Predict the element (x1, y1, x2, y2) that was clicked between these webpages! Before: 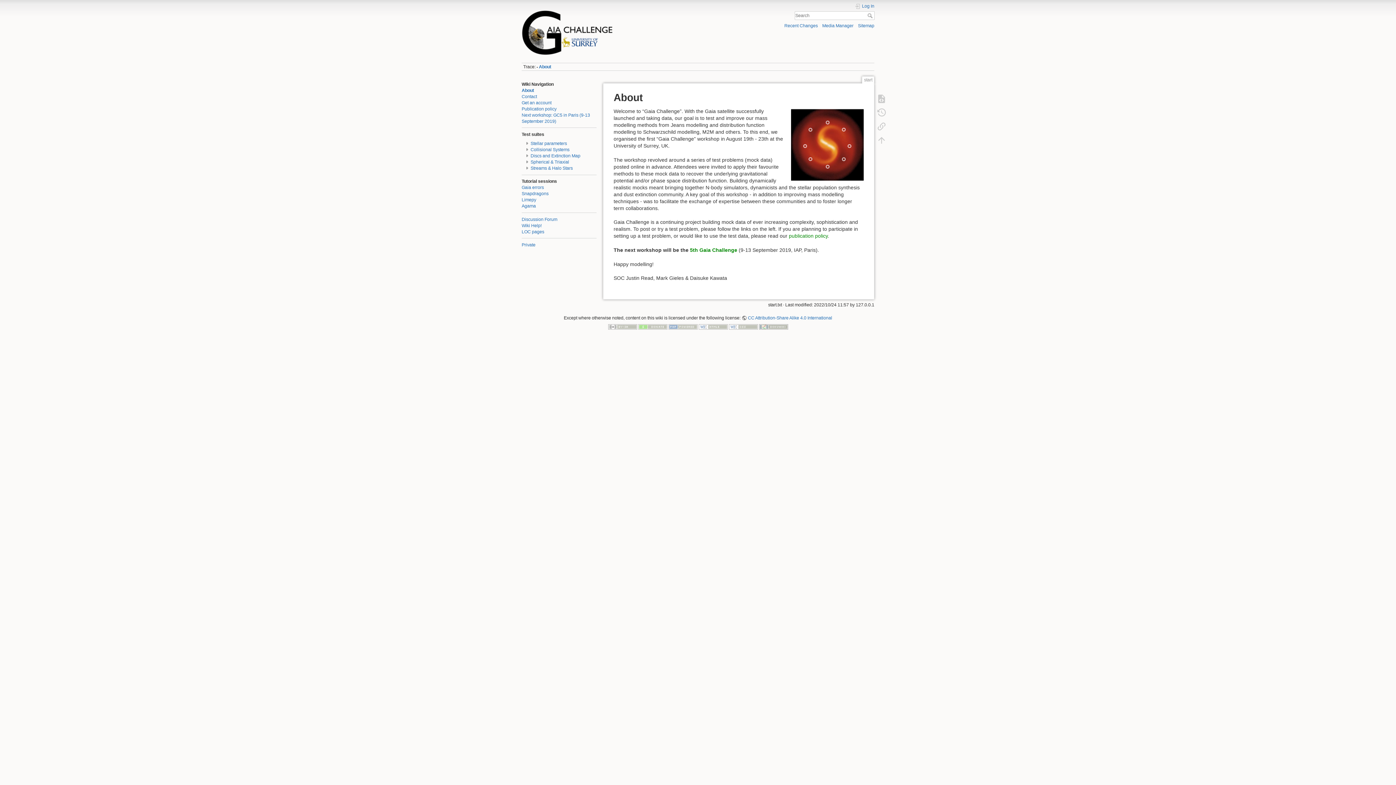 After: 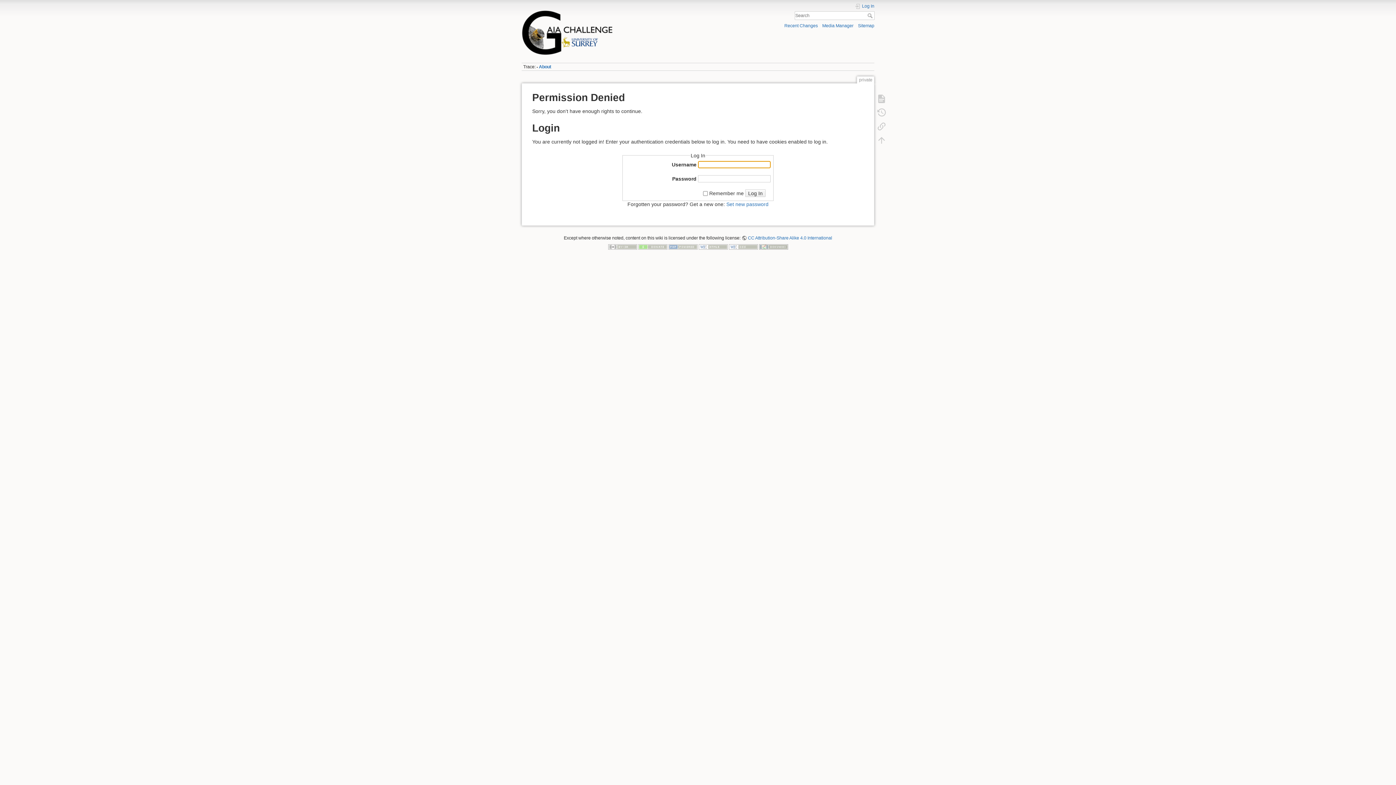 Action: bbox: (521, 242, 535, 247) label: Private